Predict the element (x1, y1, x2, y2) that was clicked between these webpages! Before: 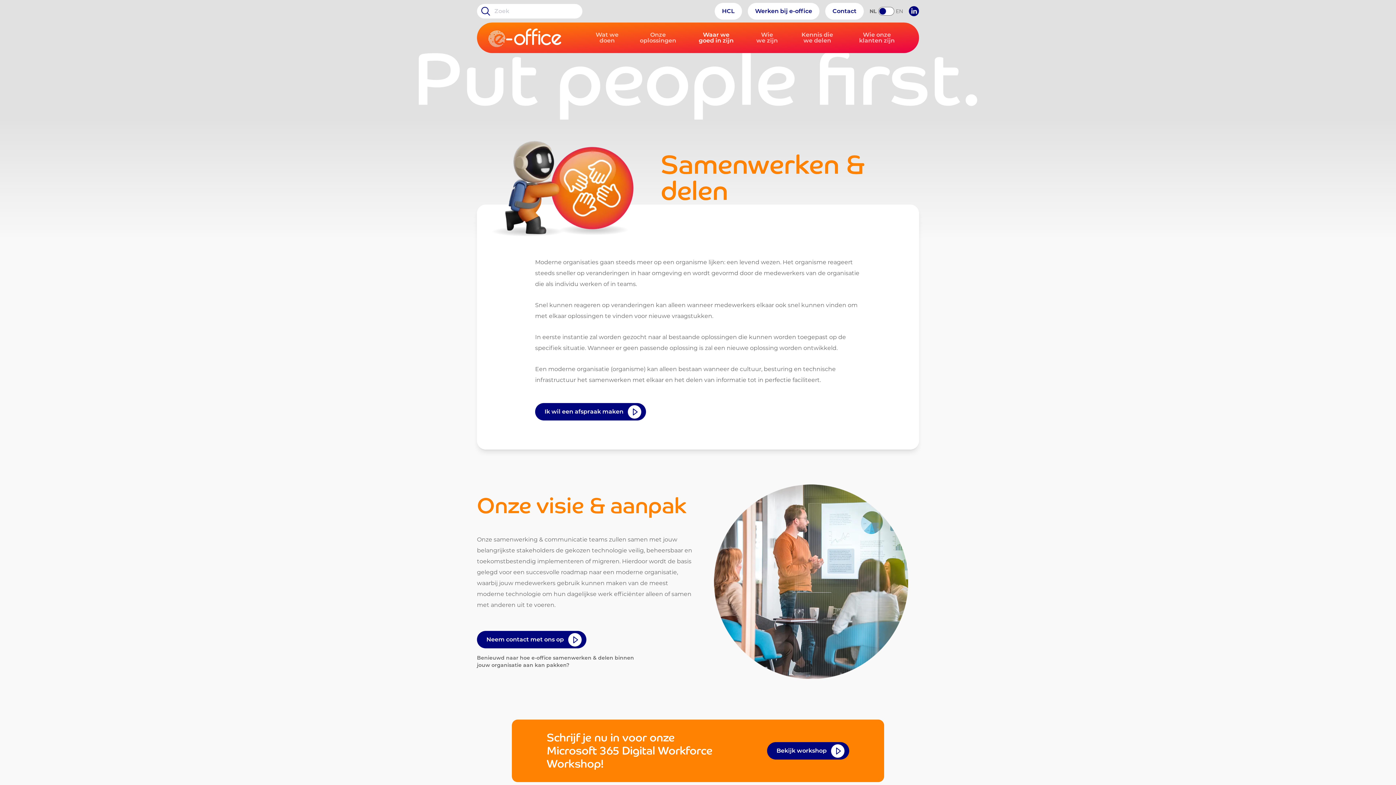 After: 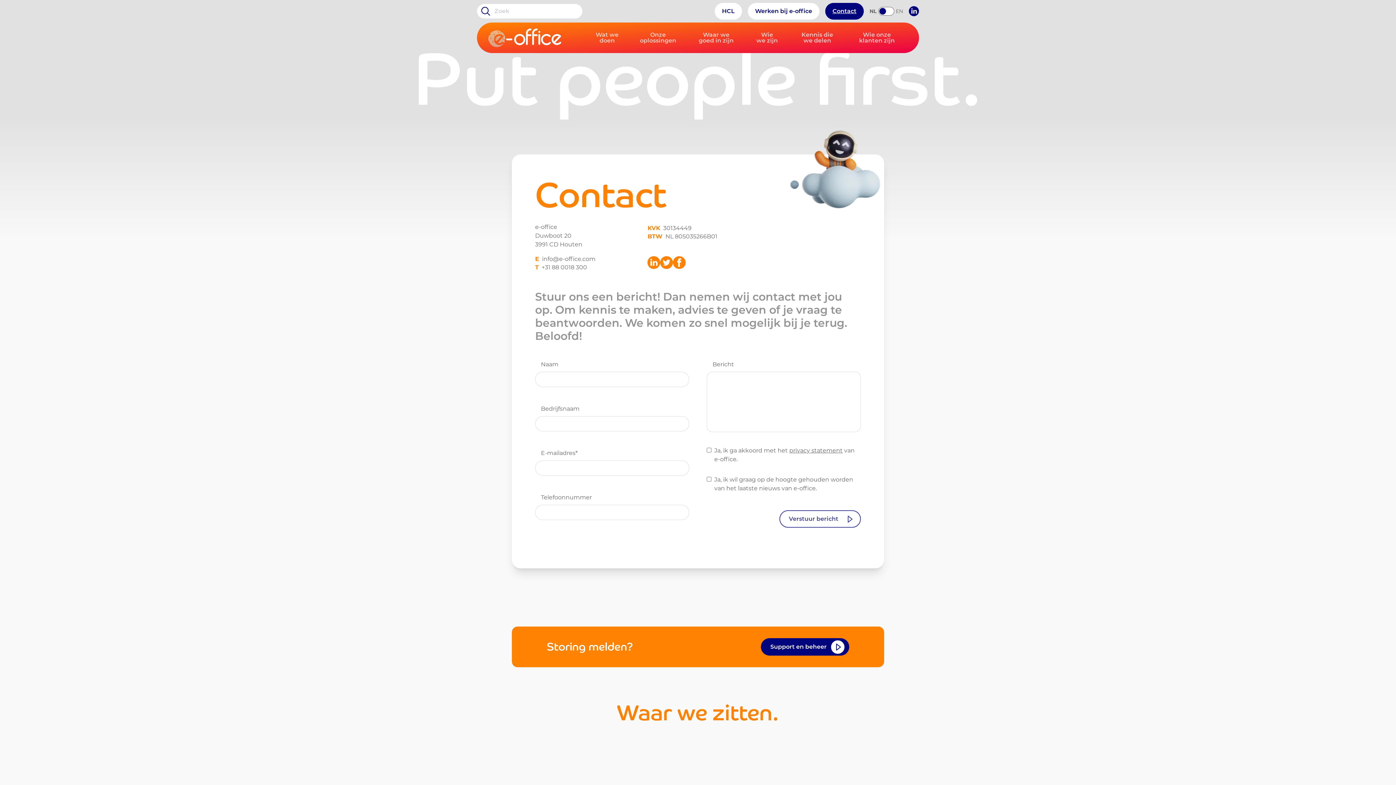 Action: label: Contact bbox: (825, 2, 864, 19)